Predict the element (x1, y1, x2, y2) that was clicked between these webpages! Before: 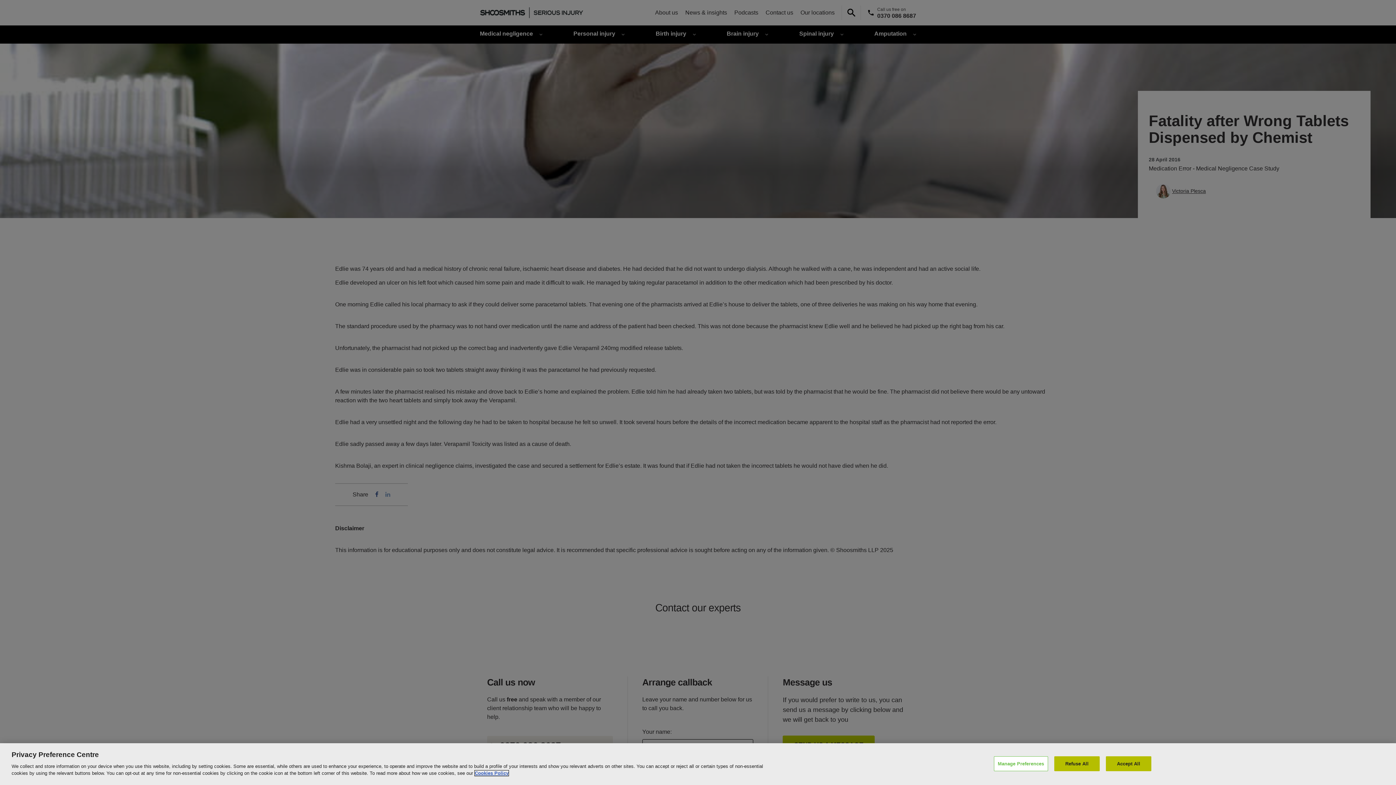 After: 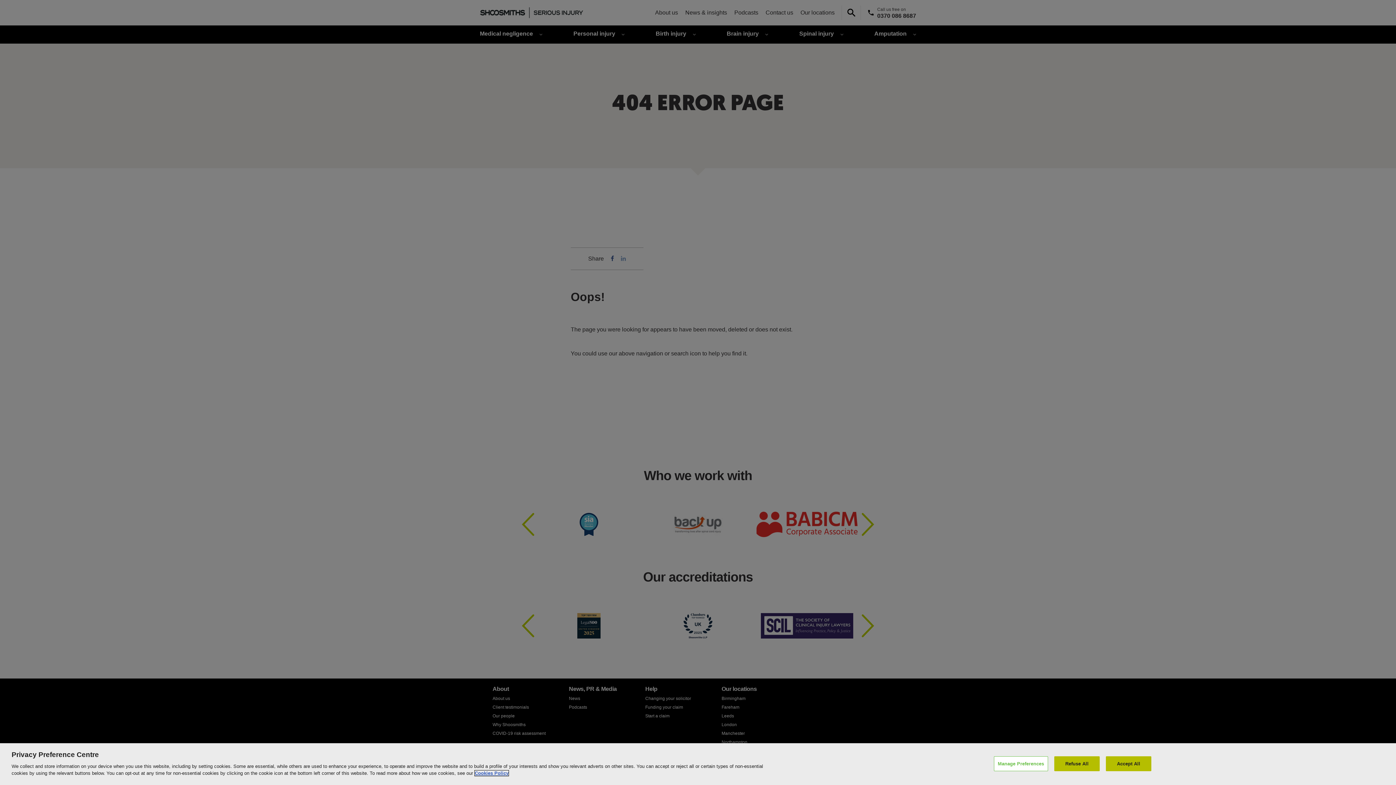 Action: label: More information about your privacy, opens in a new tab bbox: (474, 770, 508, 776)